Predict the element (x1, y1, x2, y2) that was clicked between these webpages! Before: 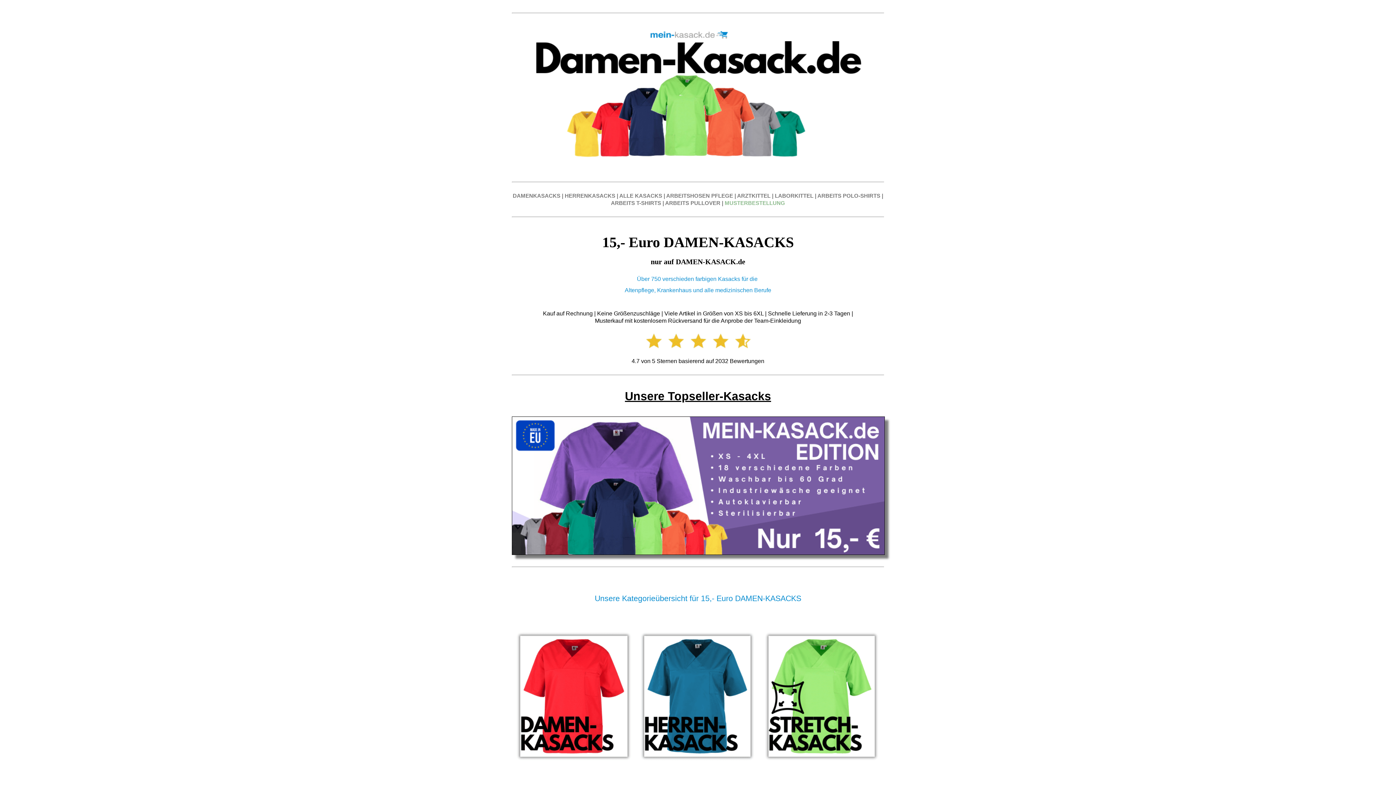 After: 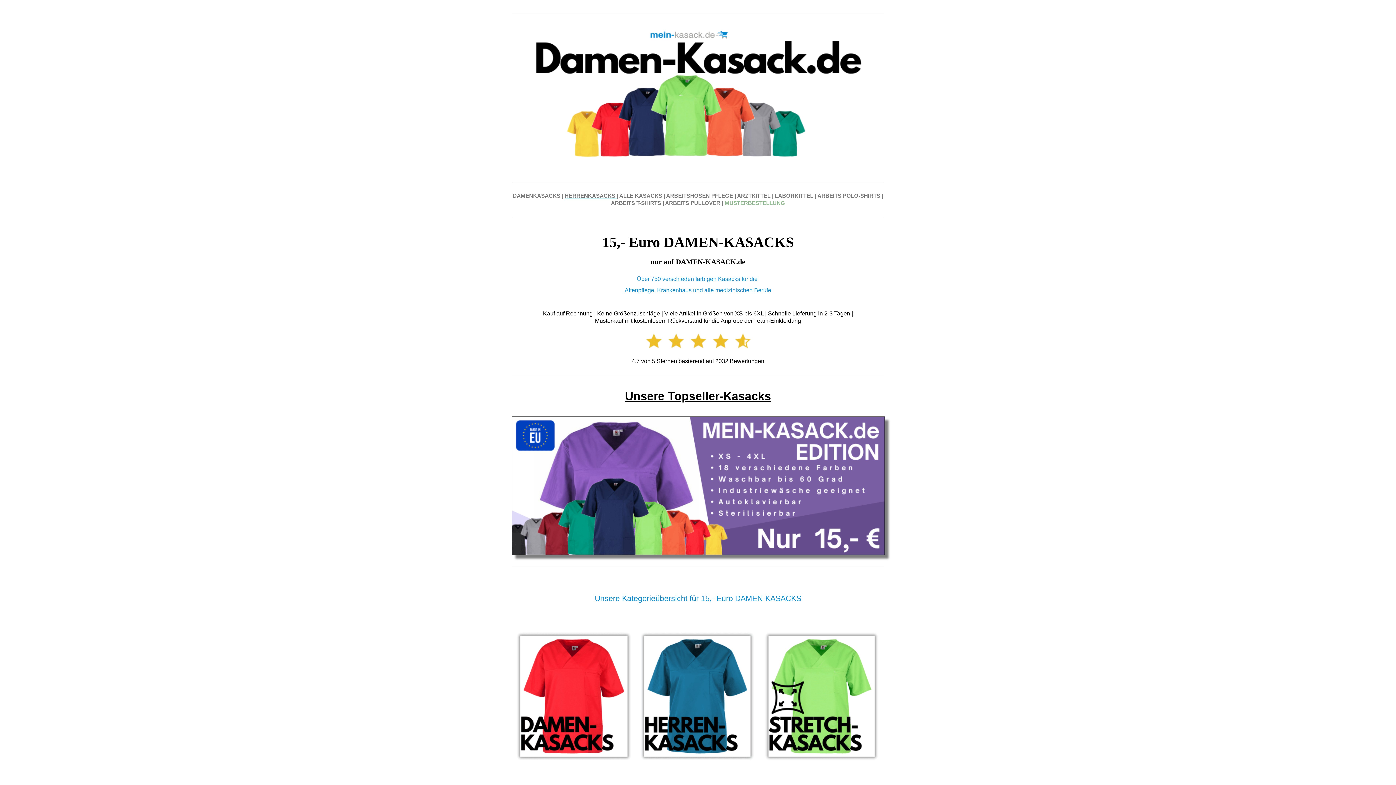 Action: bbox: (564, 192, 616, 198) label: HERRENKASACKS 